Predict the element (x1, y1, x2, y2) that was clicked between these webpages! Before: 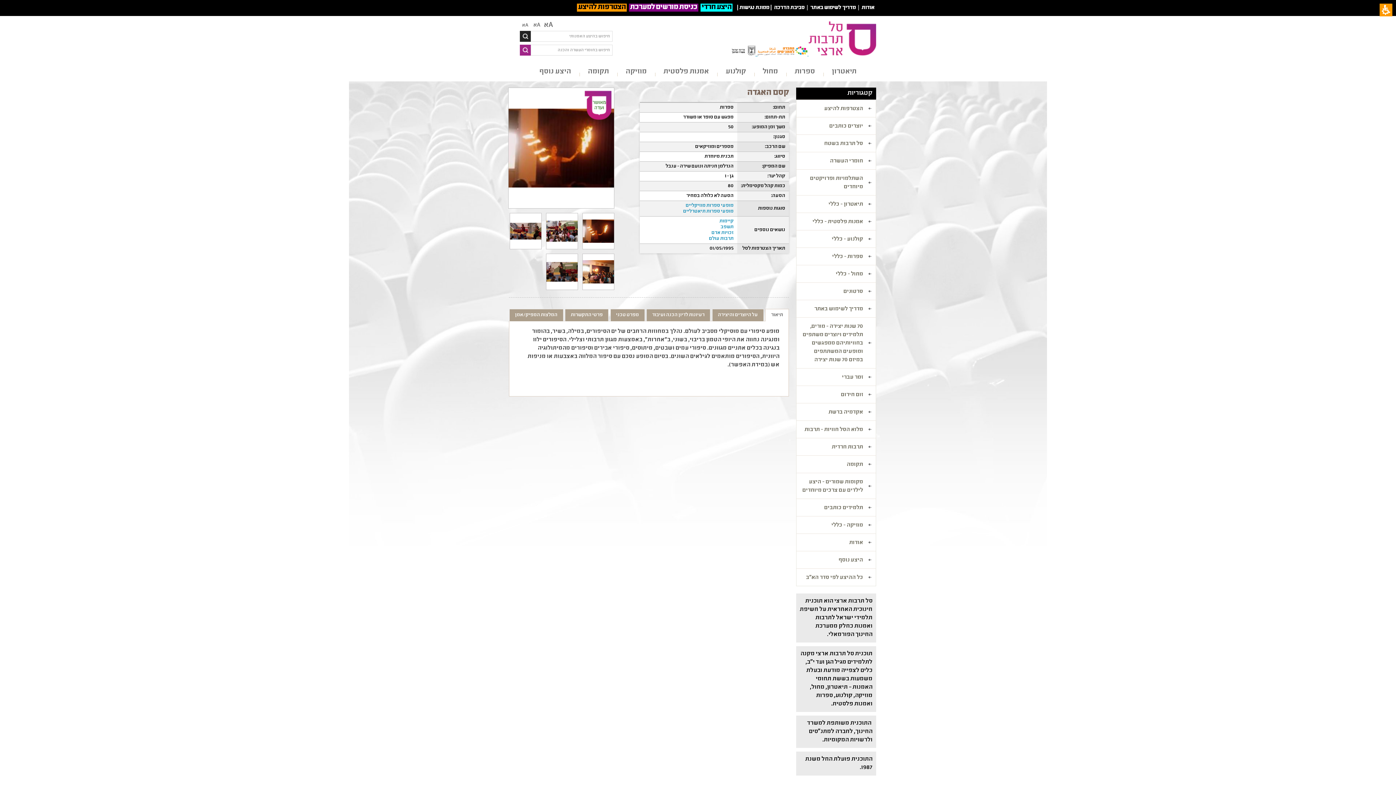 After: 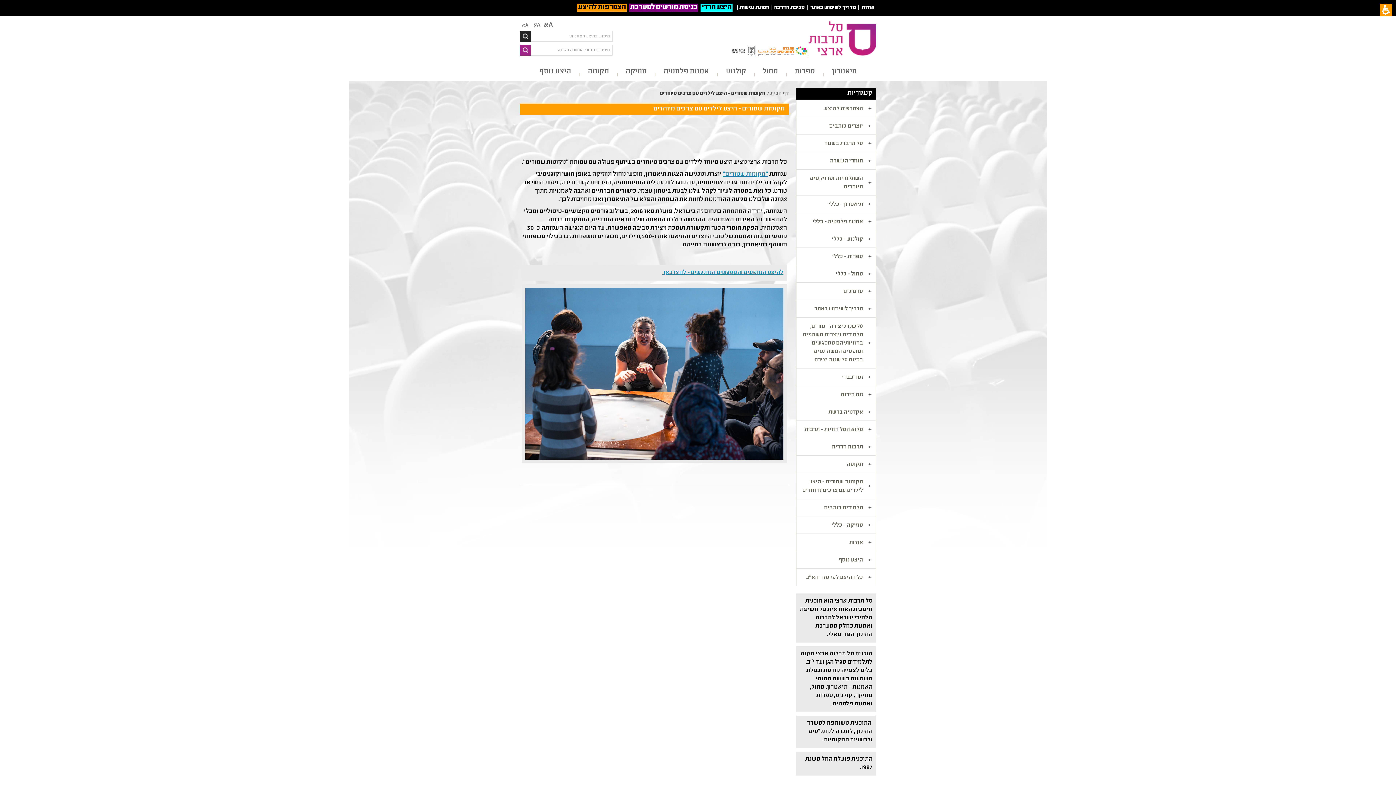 Action: bbox: (796, 473, 876, 499) label: מקומות שמורים - היצע לילדים עם צרכים מיוחדים